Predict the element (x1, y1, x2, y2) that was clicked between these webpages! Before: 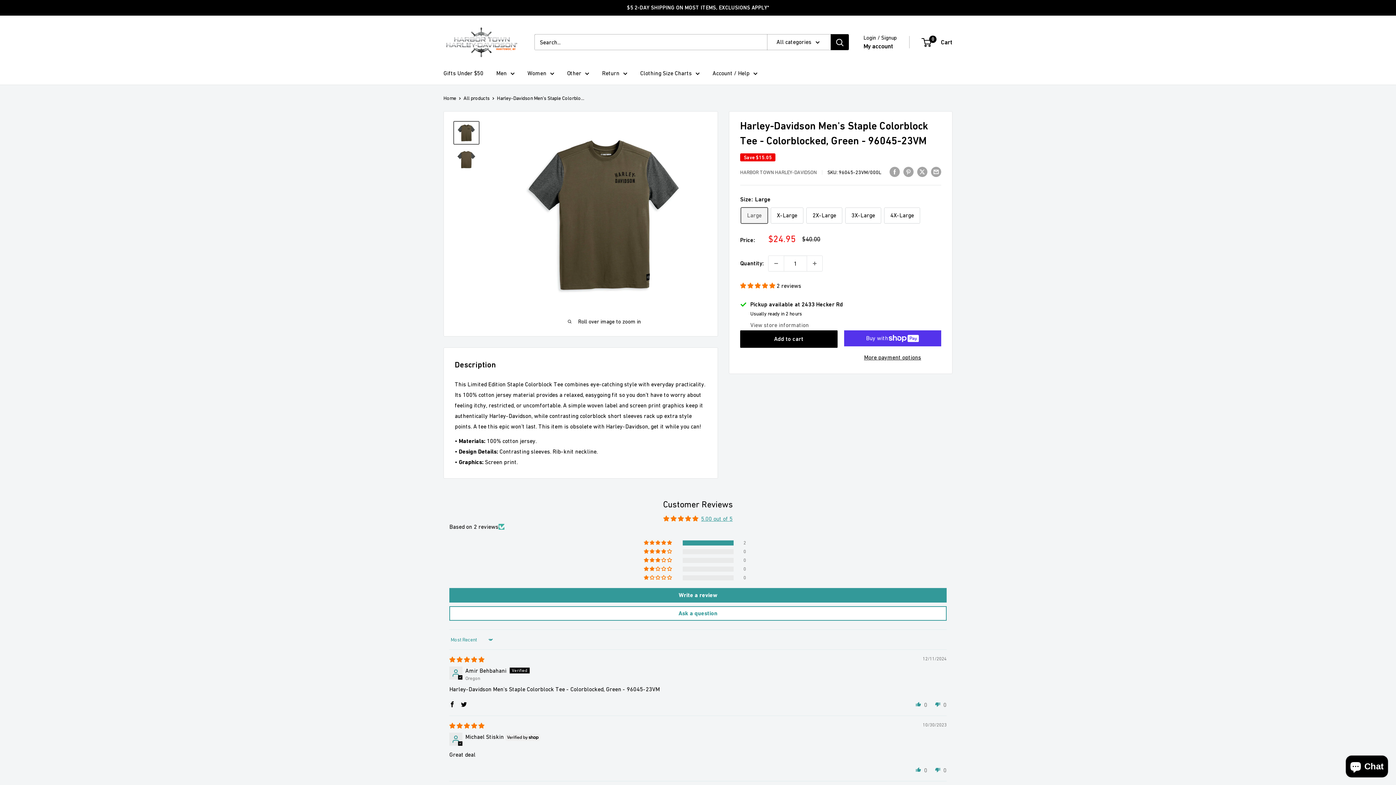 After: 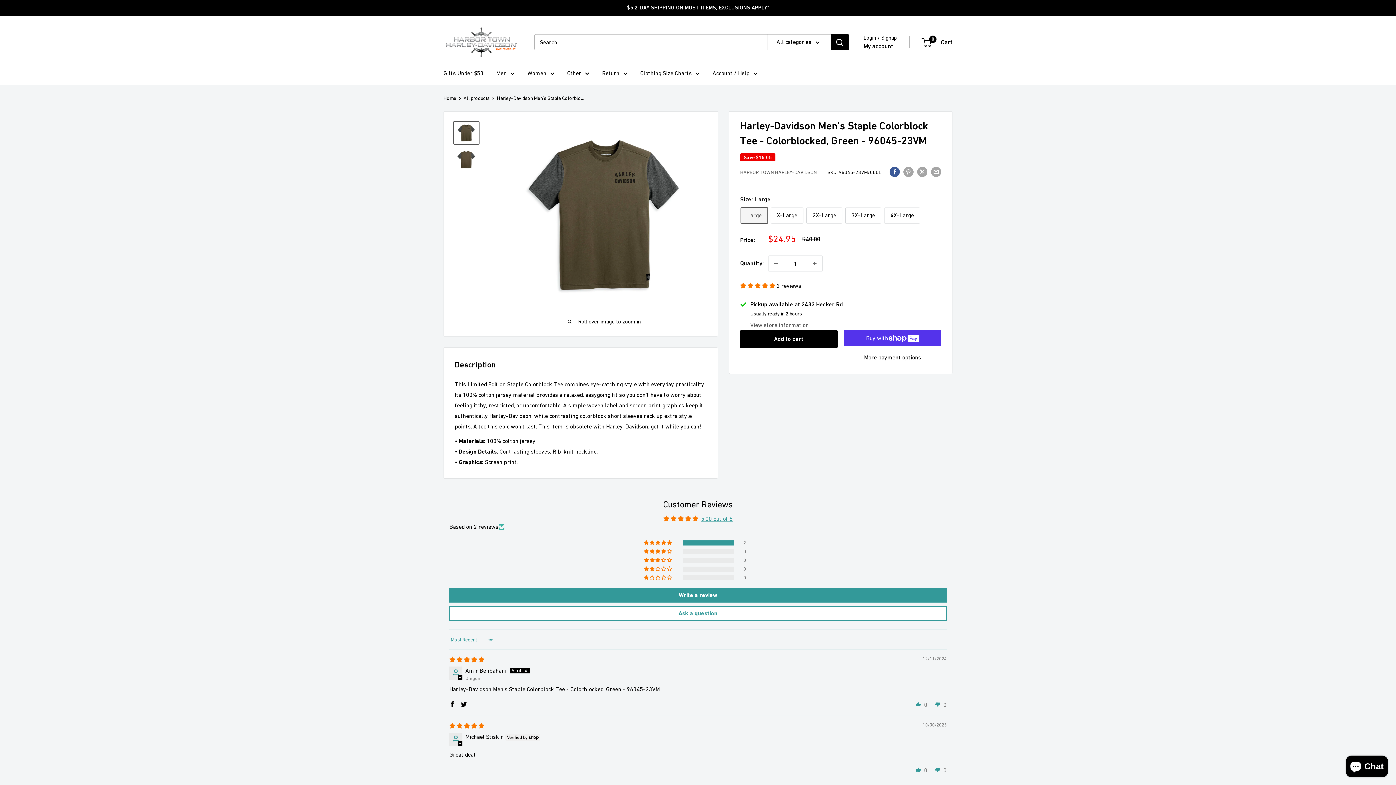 Action: bbox: (889, 165, 900, 176) label: Share on Facebook